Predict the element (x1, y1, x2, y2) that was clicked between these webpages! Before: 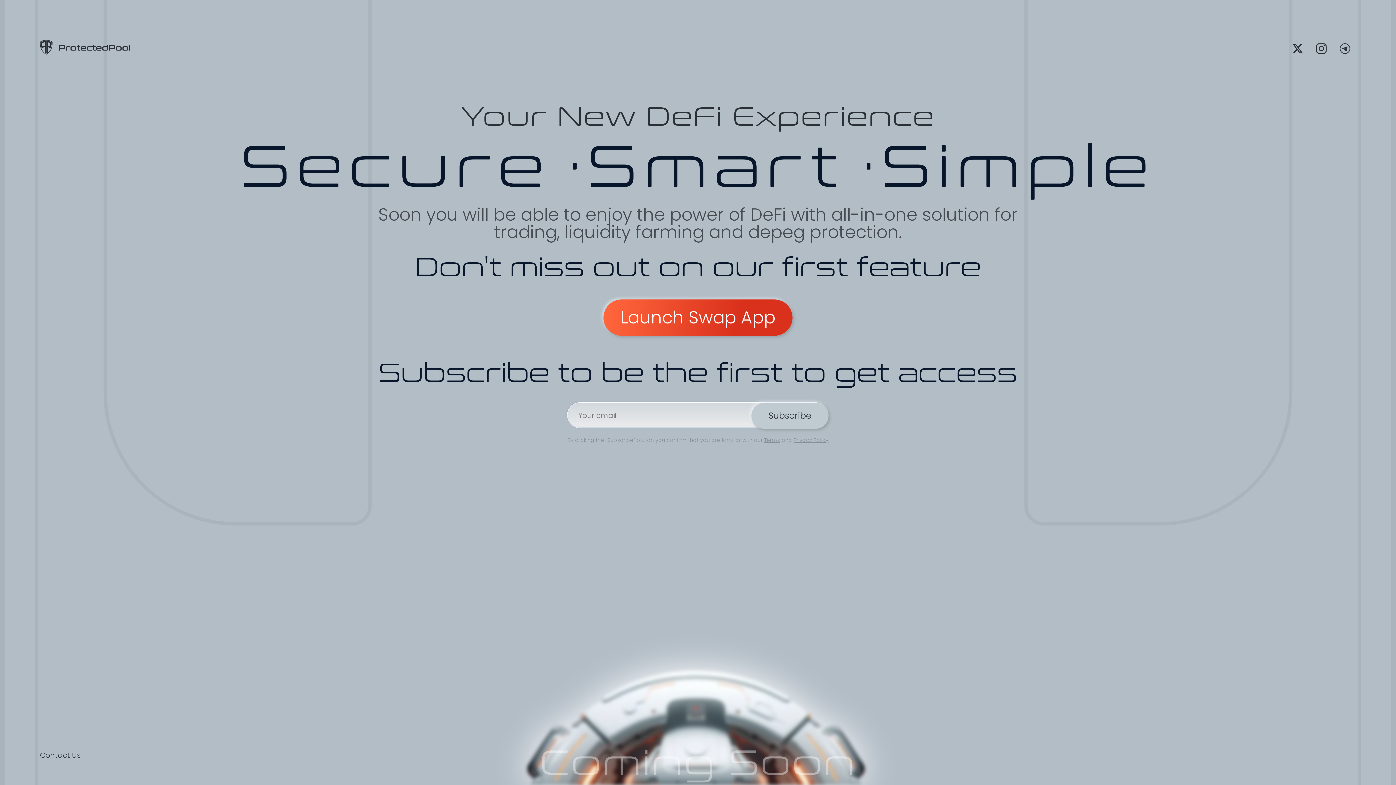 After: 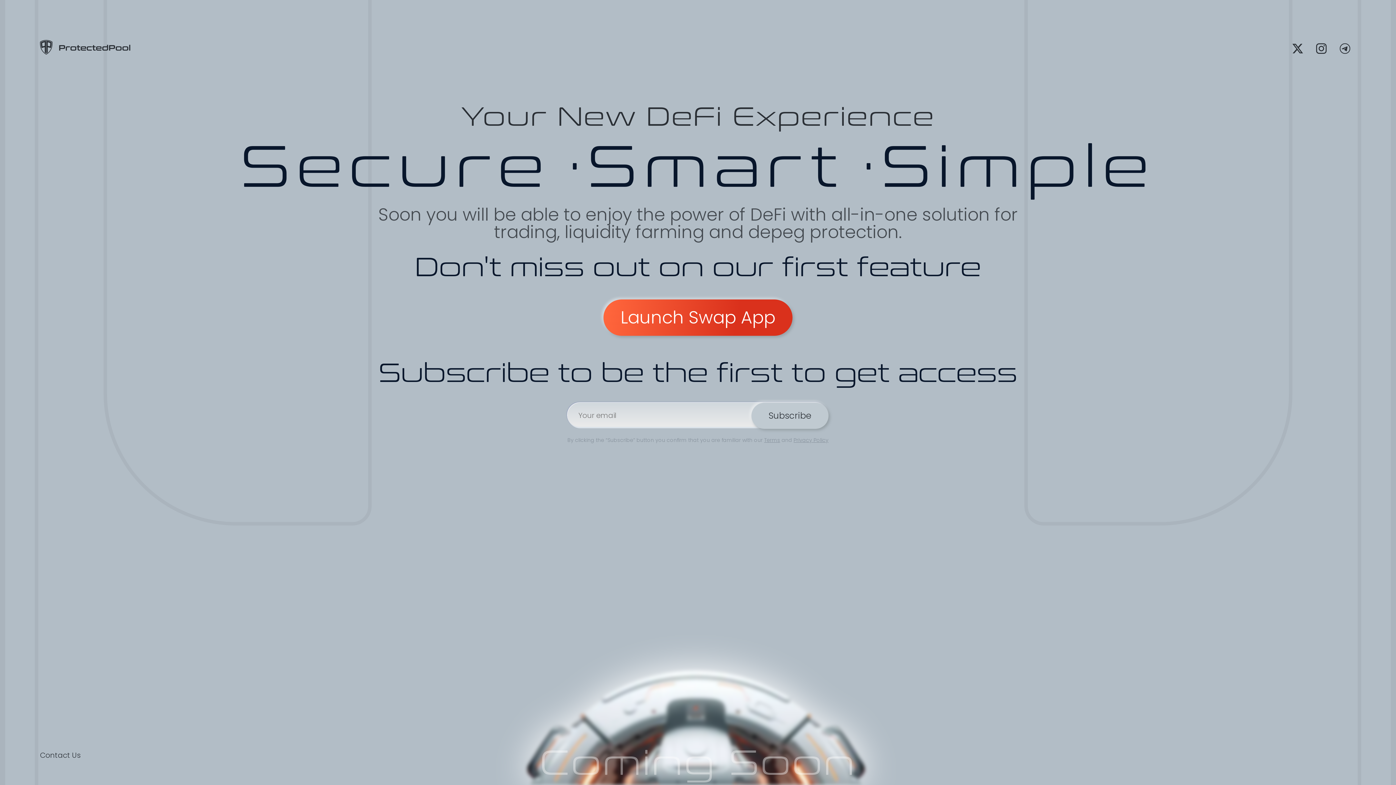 Action: bbox: (39, 48, 130, 57)